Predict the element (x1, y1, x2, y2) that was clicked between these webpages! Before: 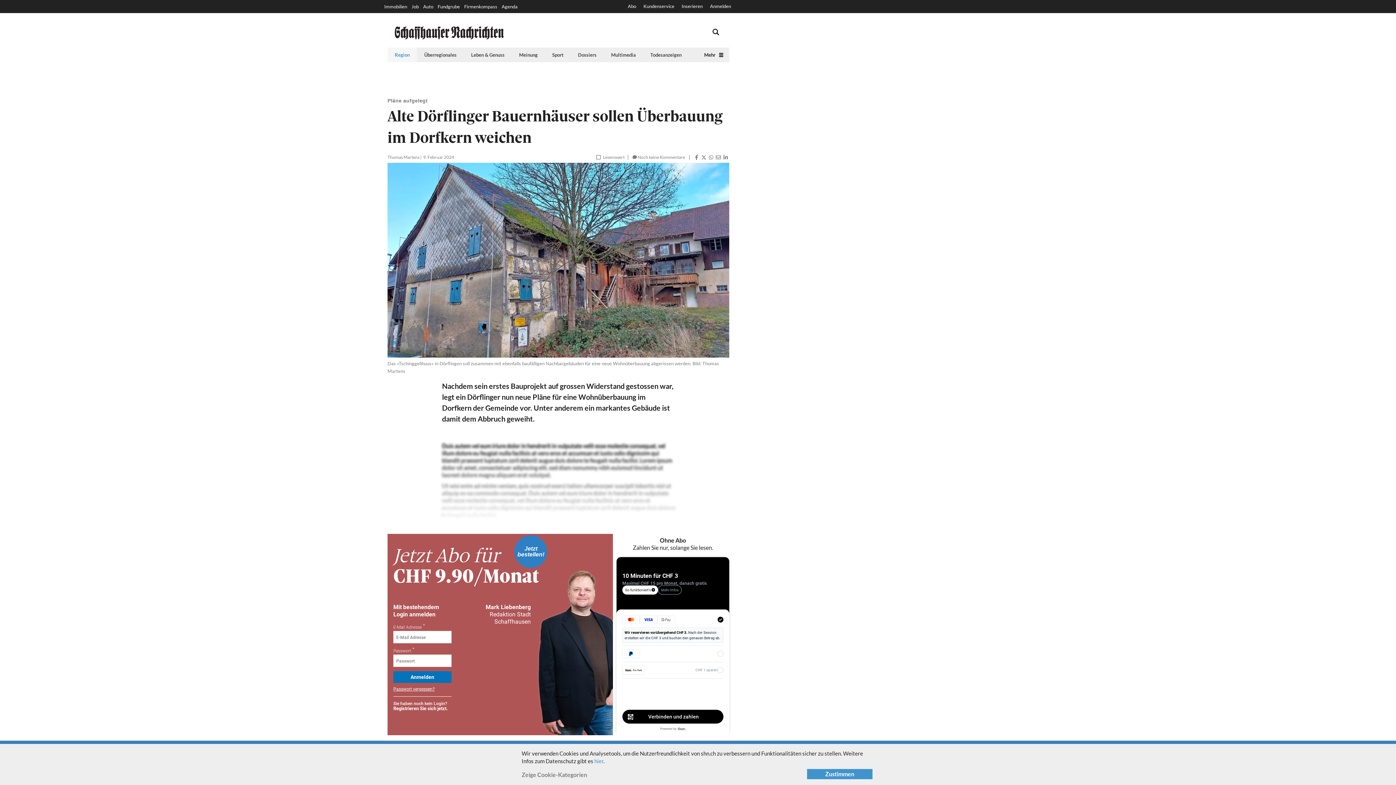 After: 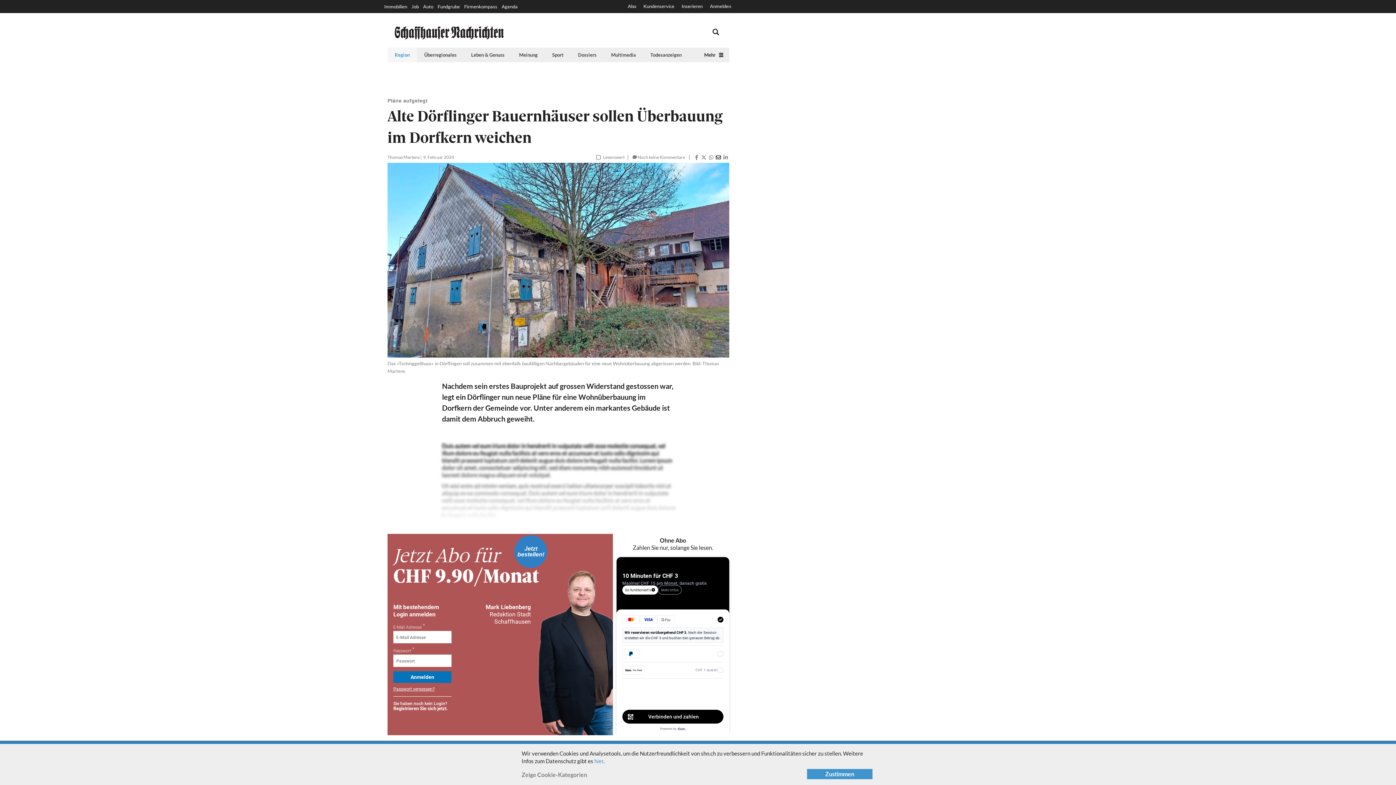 Action: bbox: (714, 154, 722, 160)